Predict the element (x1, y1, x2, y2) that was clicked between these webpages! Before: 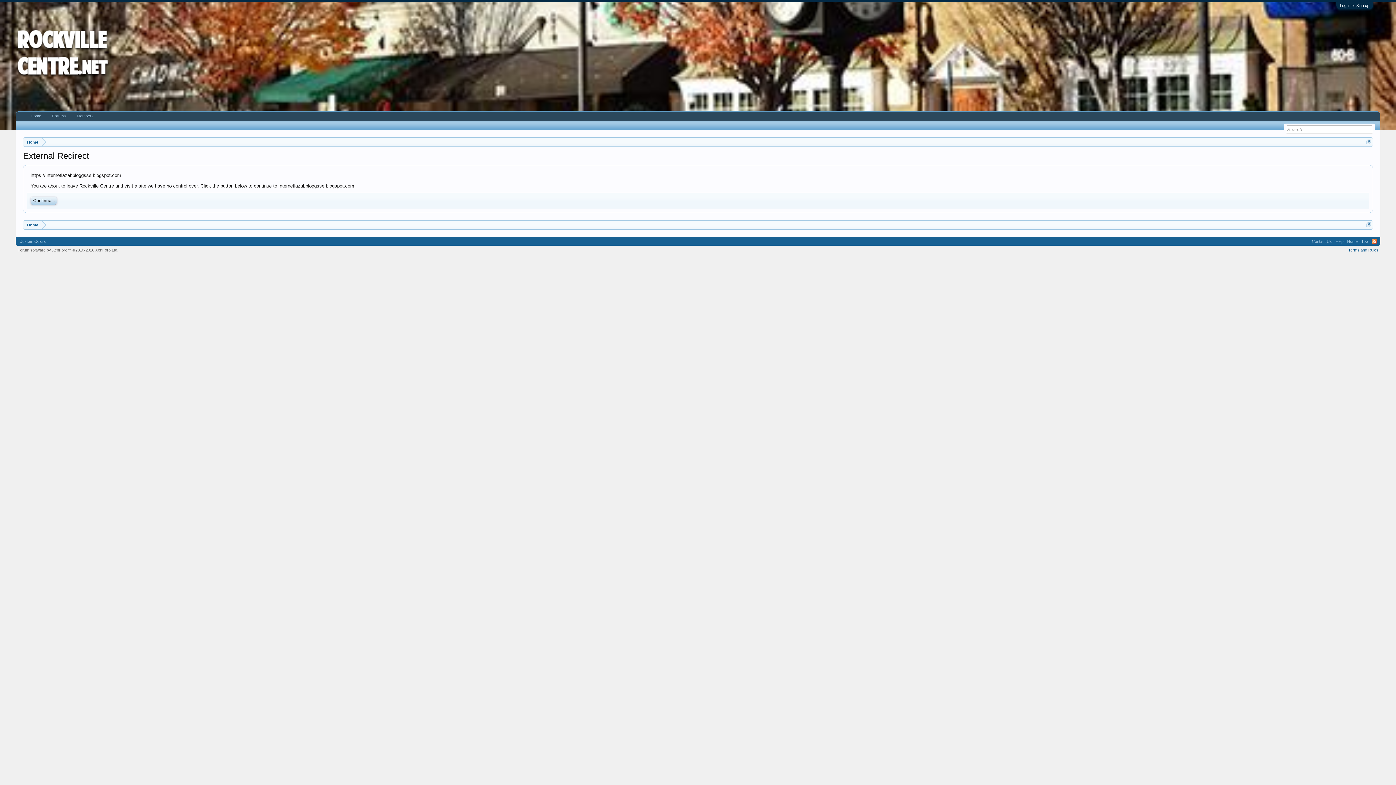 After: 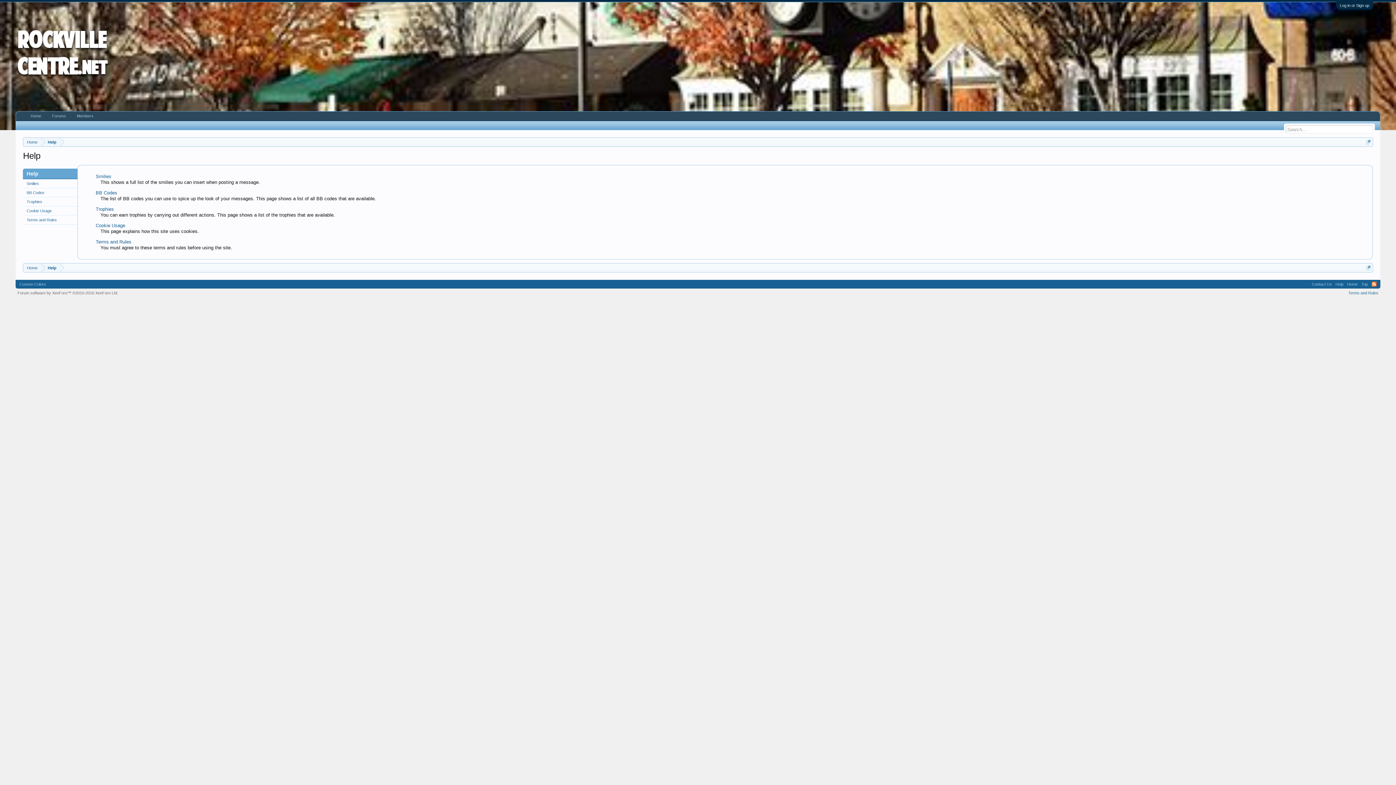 Action: label: Help bbox: (1334, 237, 1345, 245)